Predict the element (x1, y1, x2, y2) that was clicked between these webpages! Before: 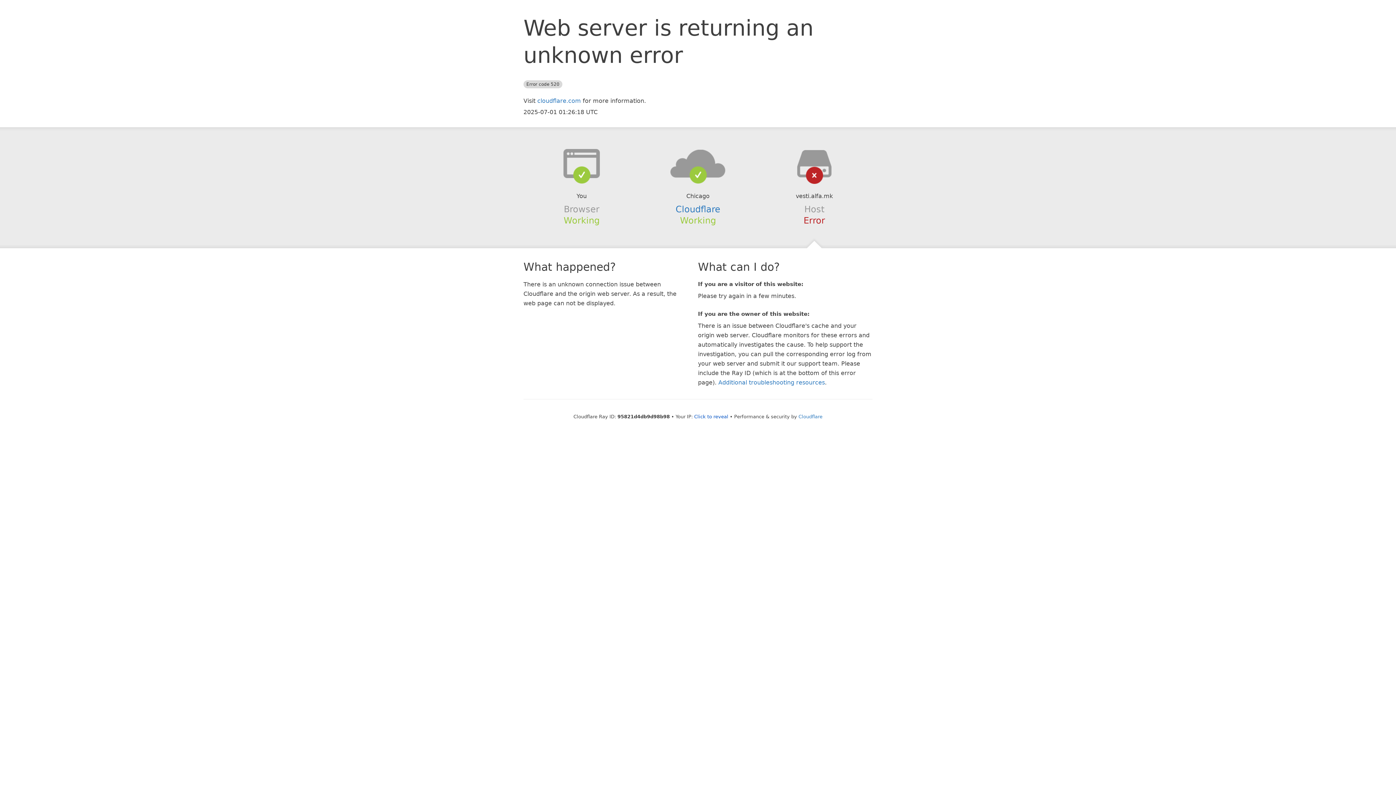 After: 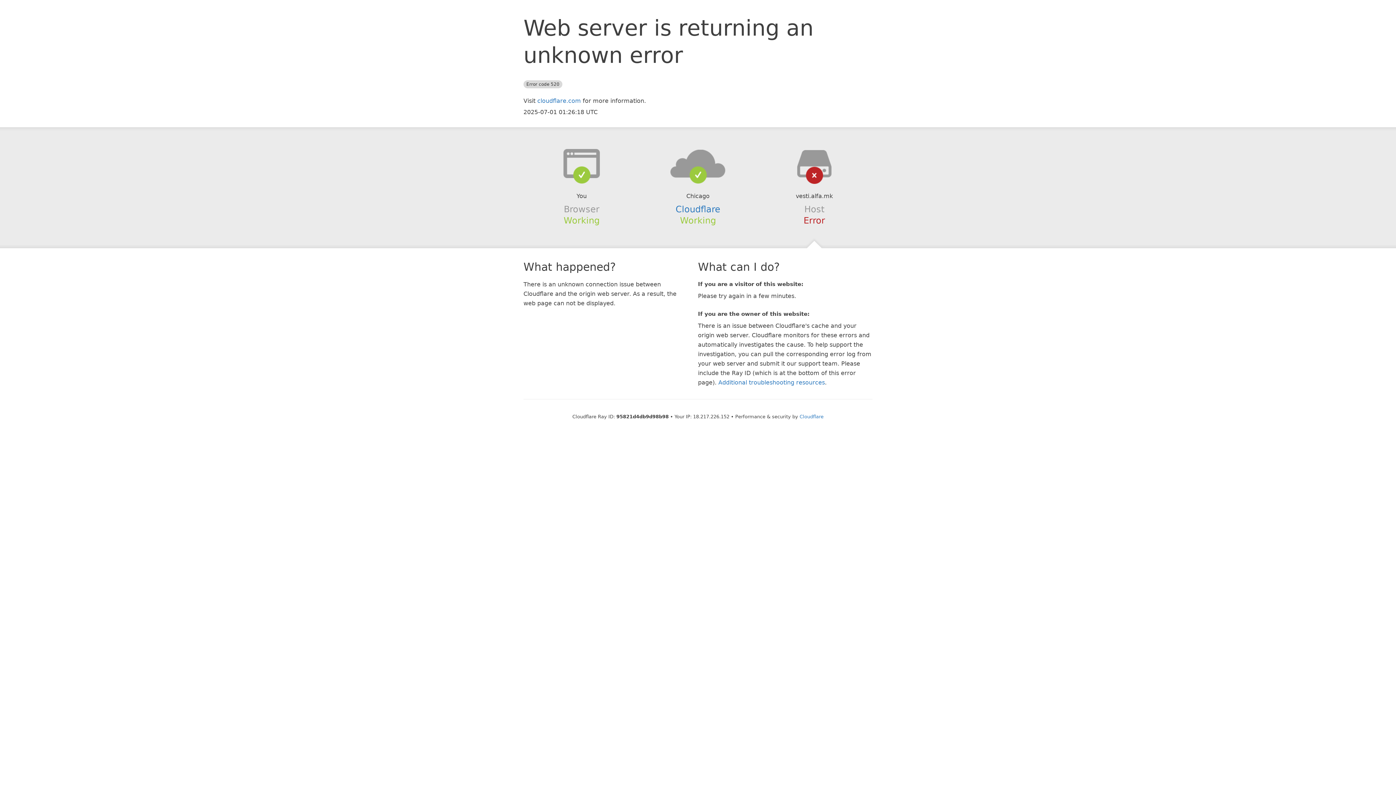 Action: label: Click to reveal bbox: (694, 414, 728, 419)